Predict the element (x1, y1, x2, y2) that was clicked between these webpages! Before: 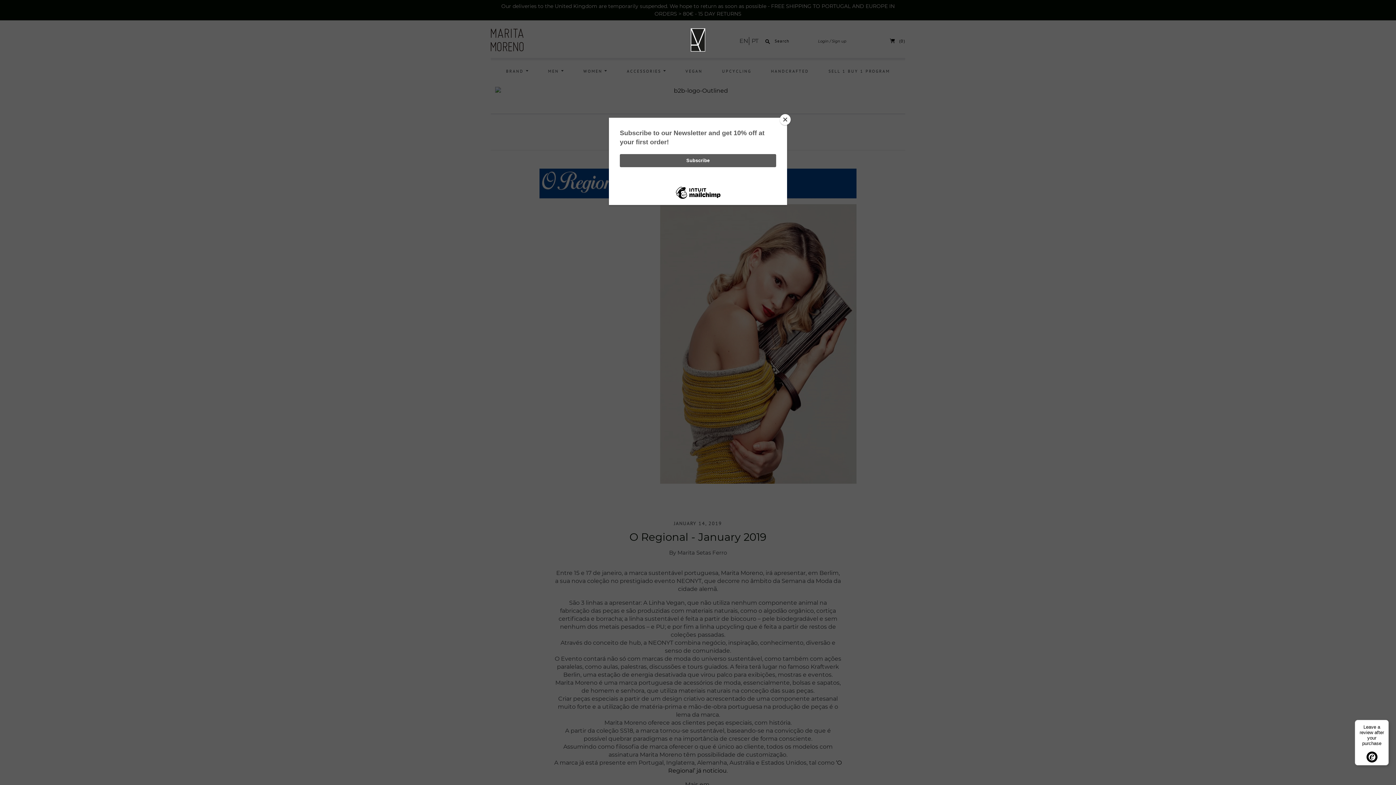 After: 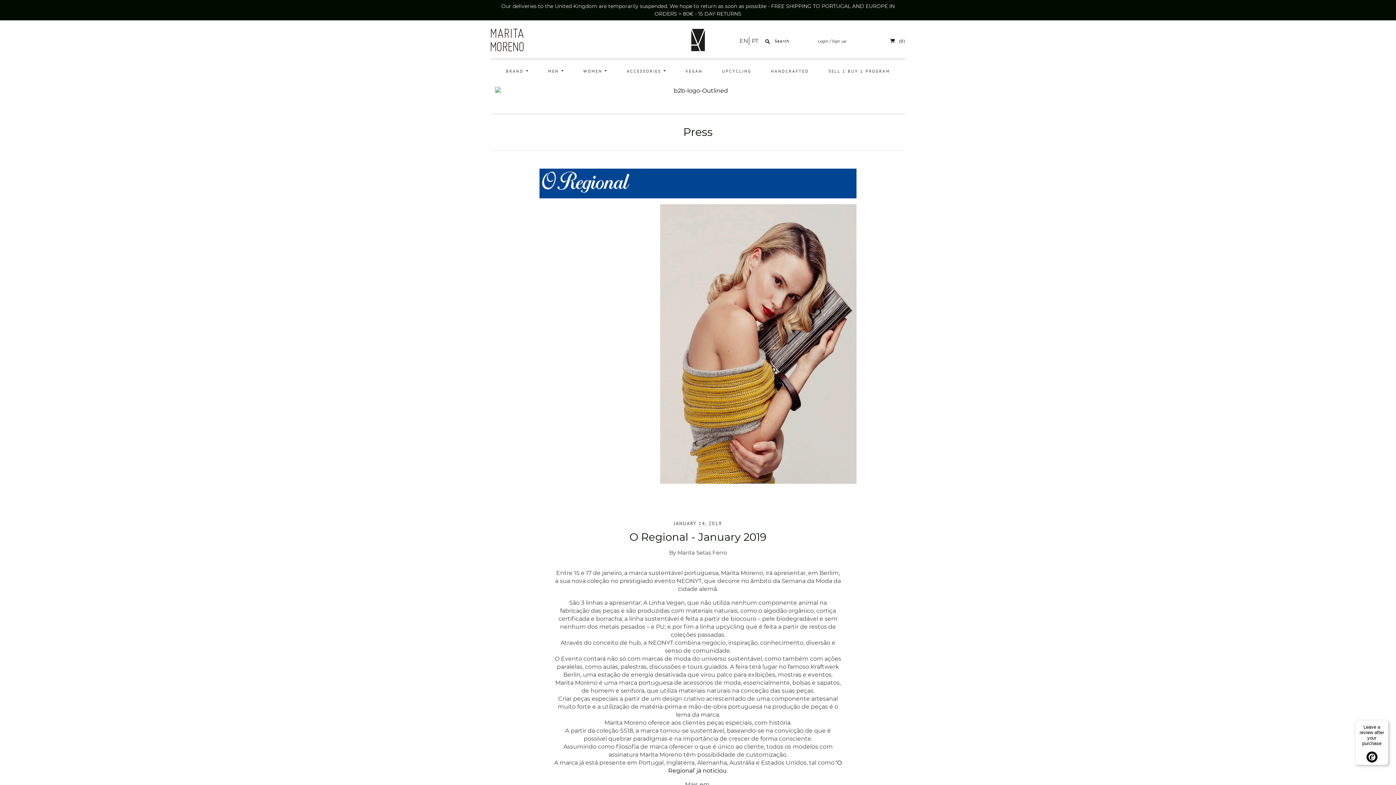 Action: bbox: (780, 114, 790, 125) label: Close